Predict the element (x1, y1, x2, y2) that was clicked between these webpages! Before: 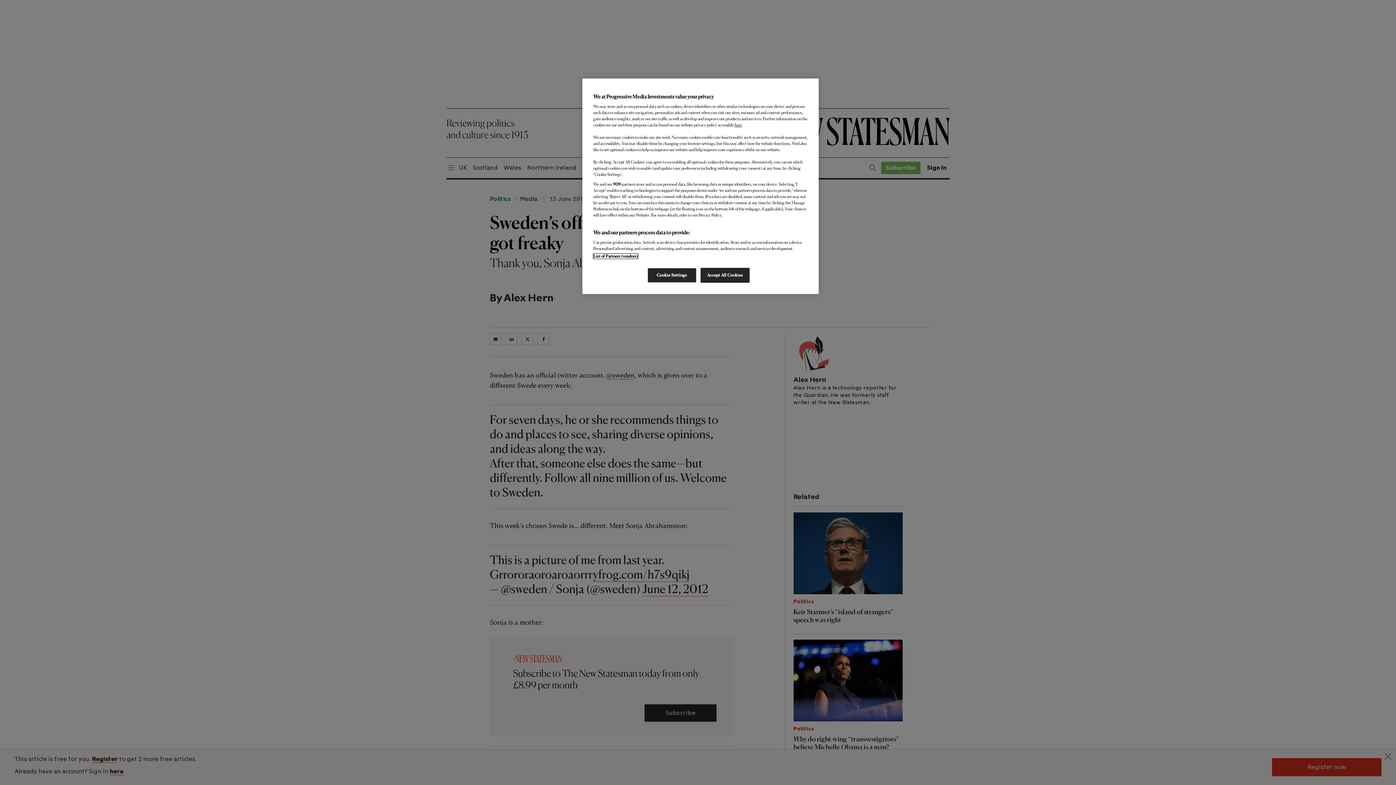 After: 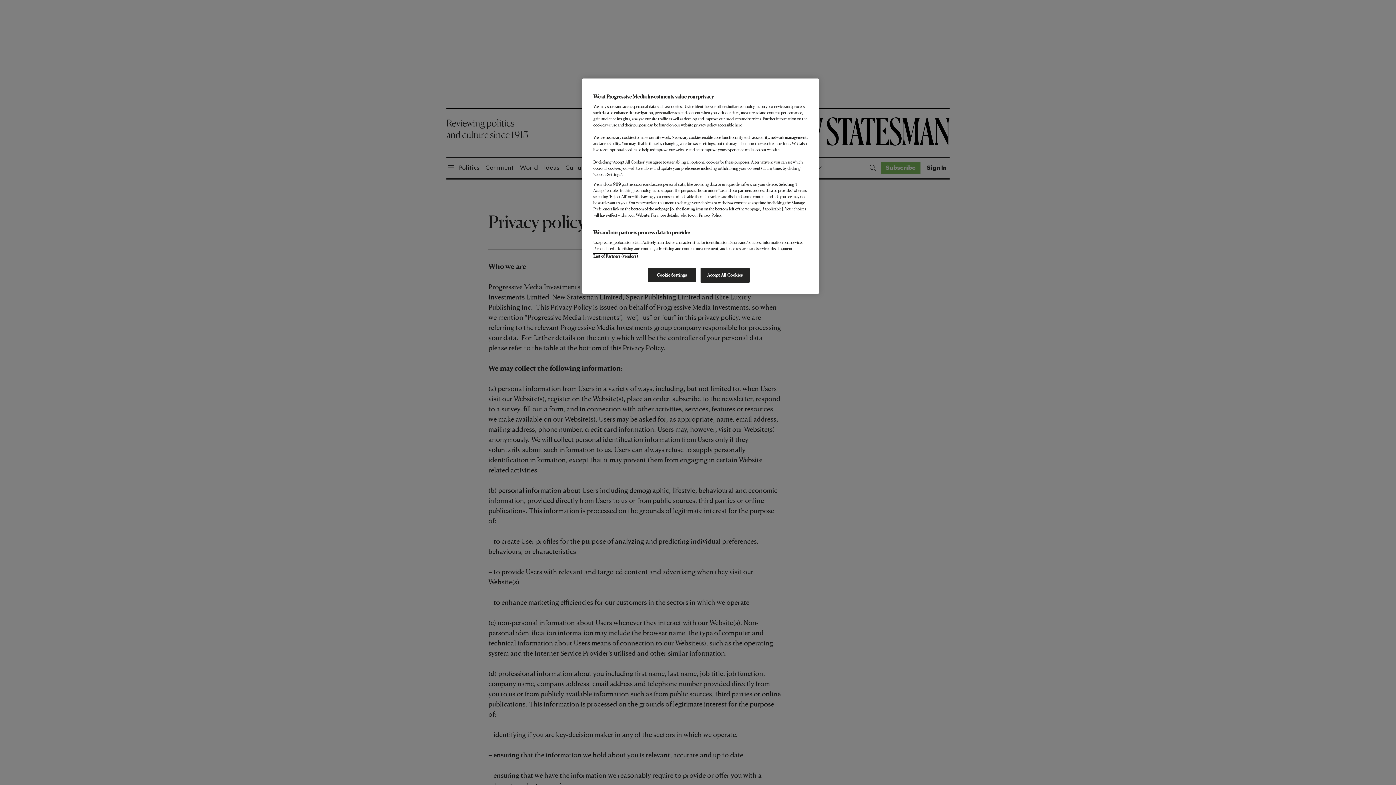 Action: label: here bbox: (734, 122, 742, 127)